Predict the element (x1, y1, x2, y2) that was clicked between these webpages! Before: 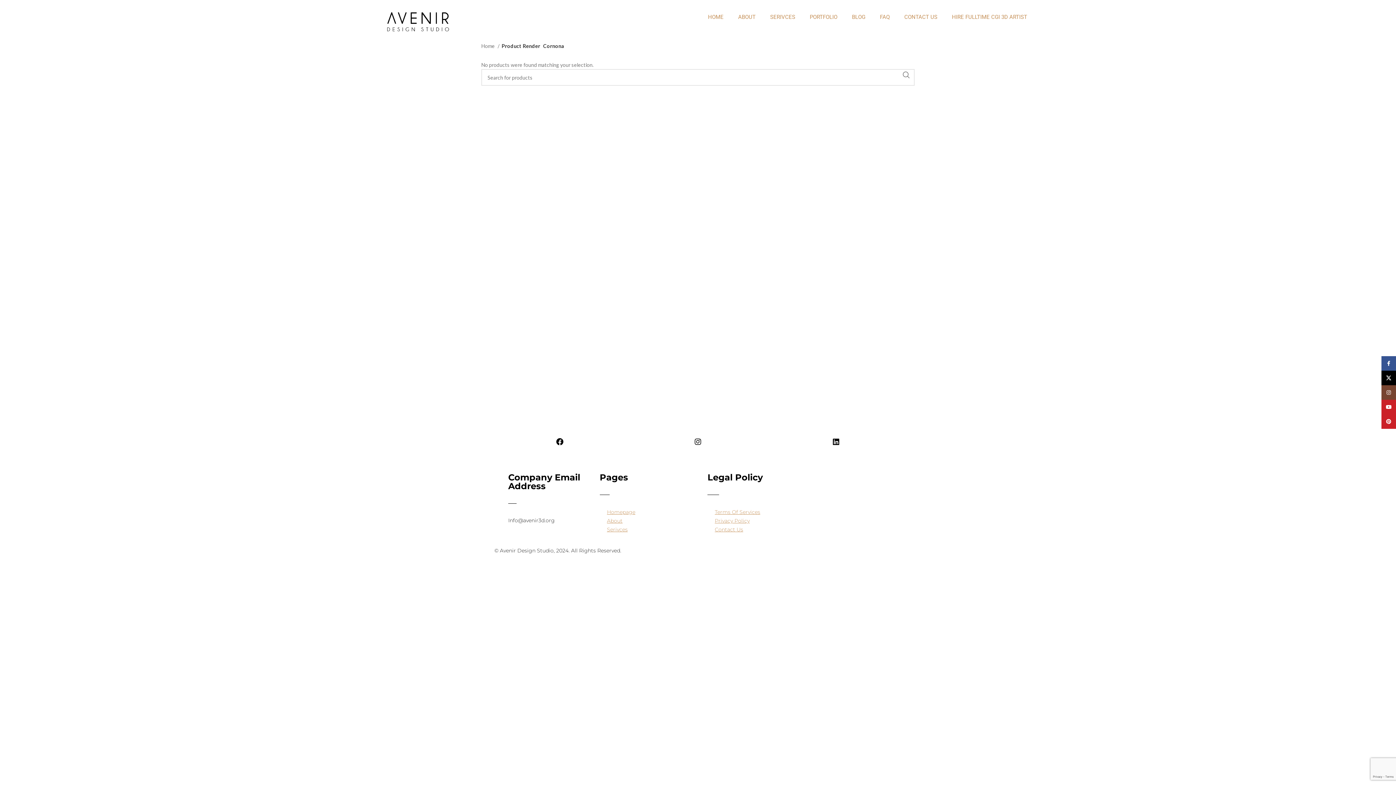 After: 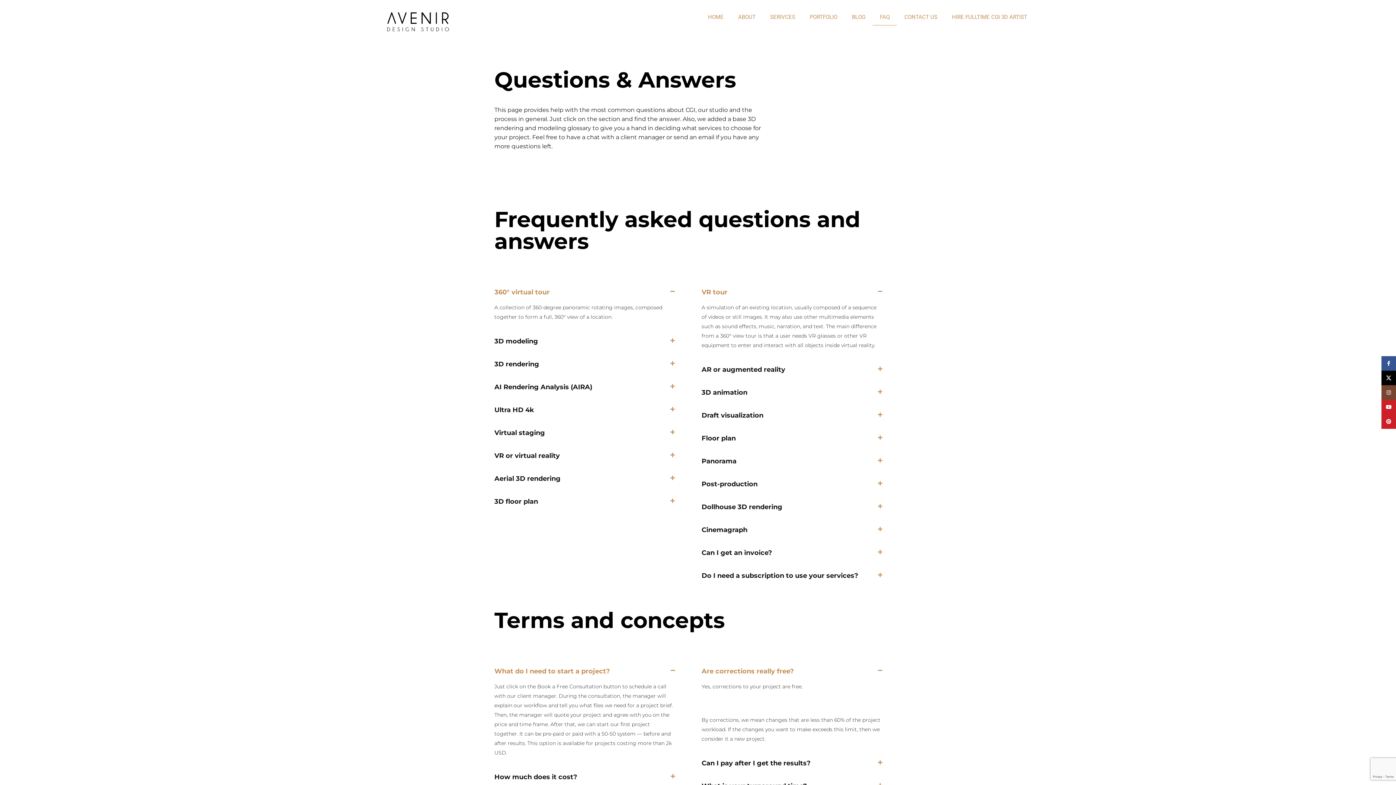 Action: bbox: (872, 8, 897, 25) label: FAQ